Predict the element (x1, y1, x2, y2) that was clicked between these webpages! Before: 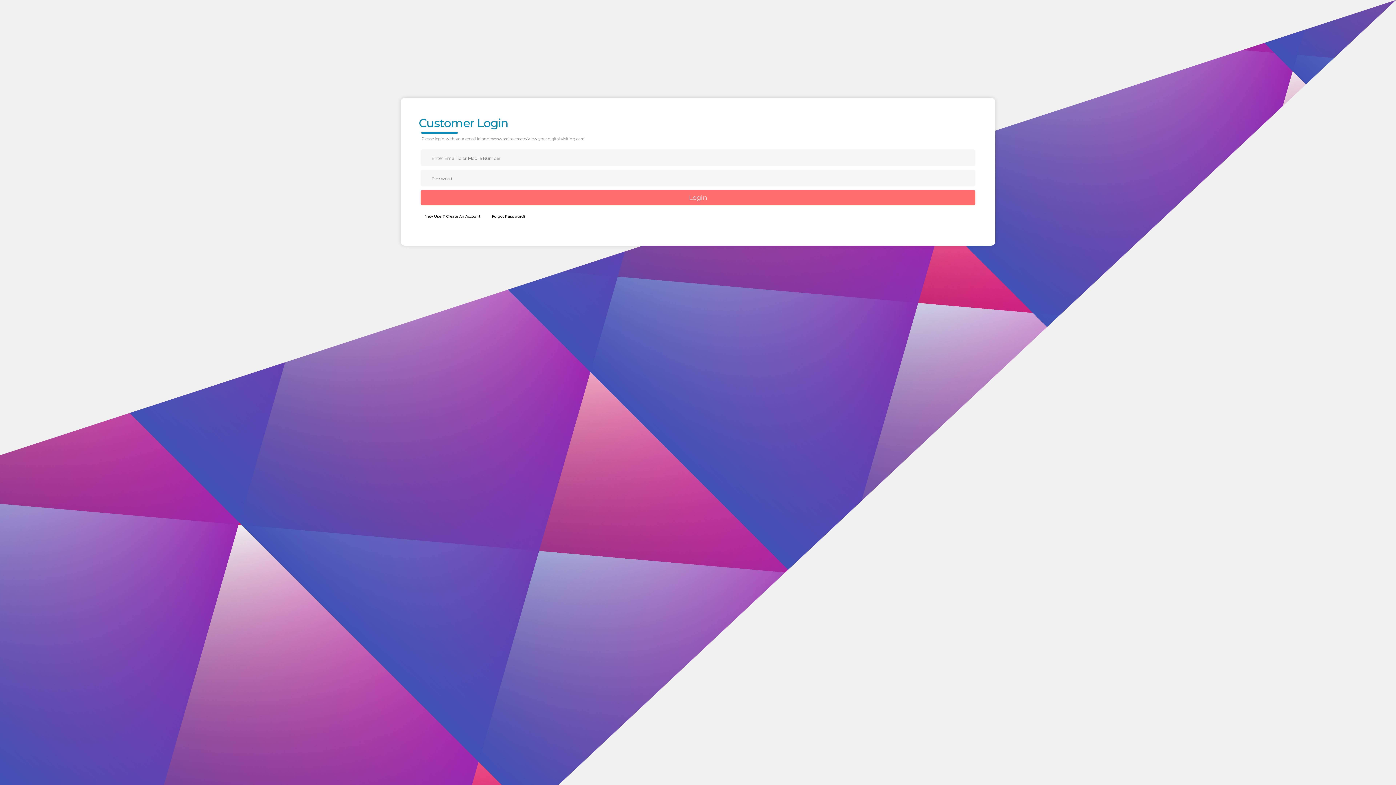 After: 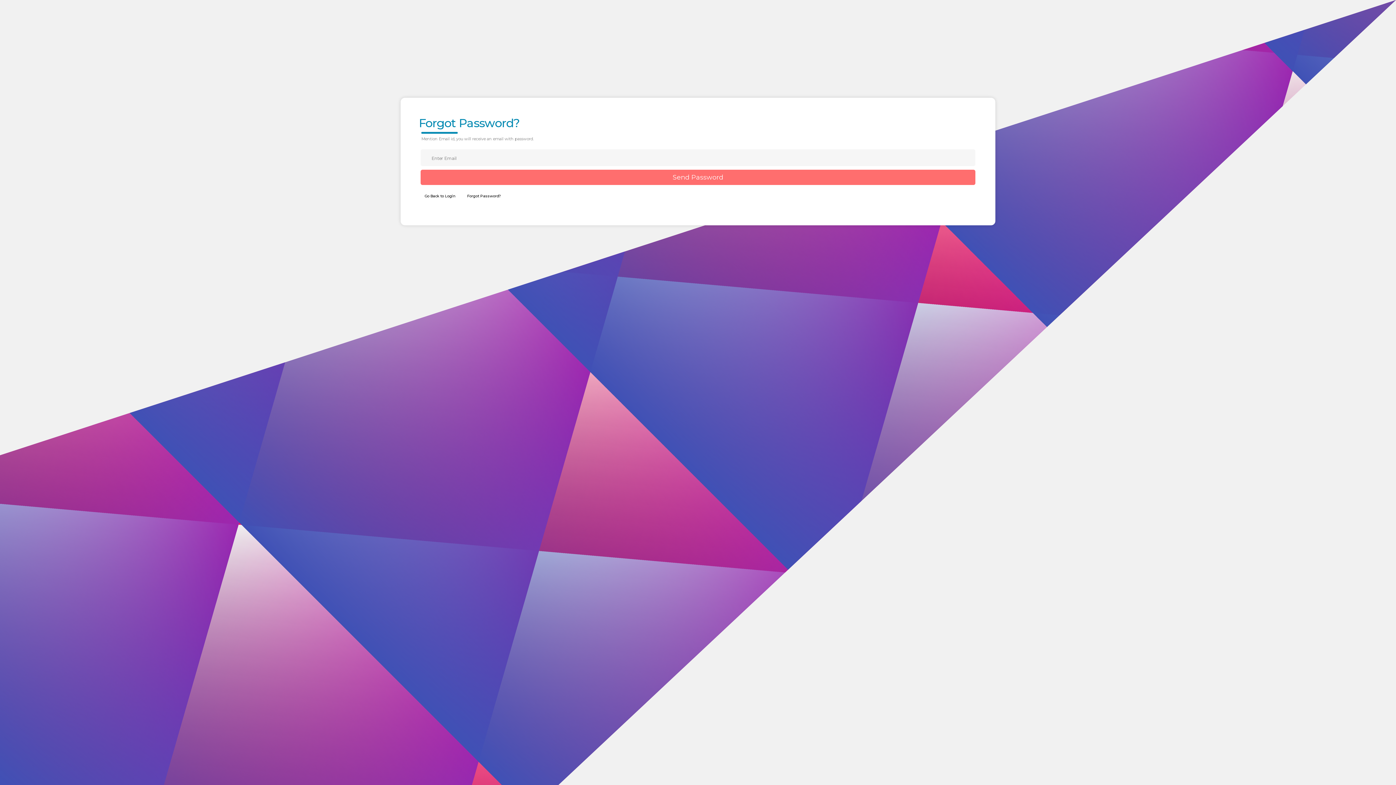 Action: label: Forgot Password? bbox: (489, 211, 528, 221)